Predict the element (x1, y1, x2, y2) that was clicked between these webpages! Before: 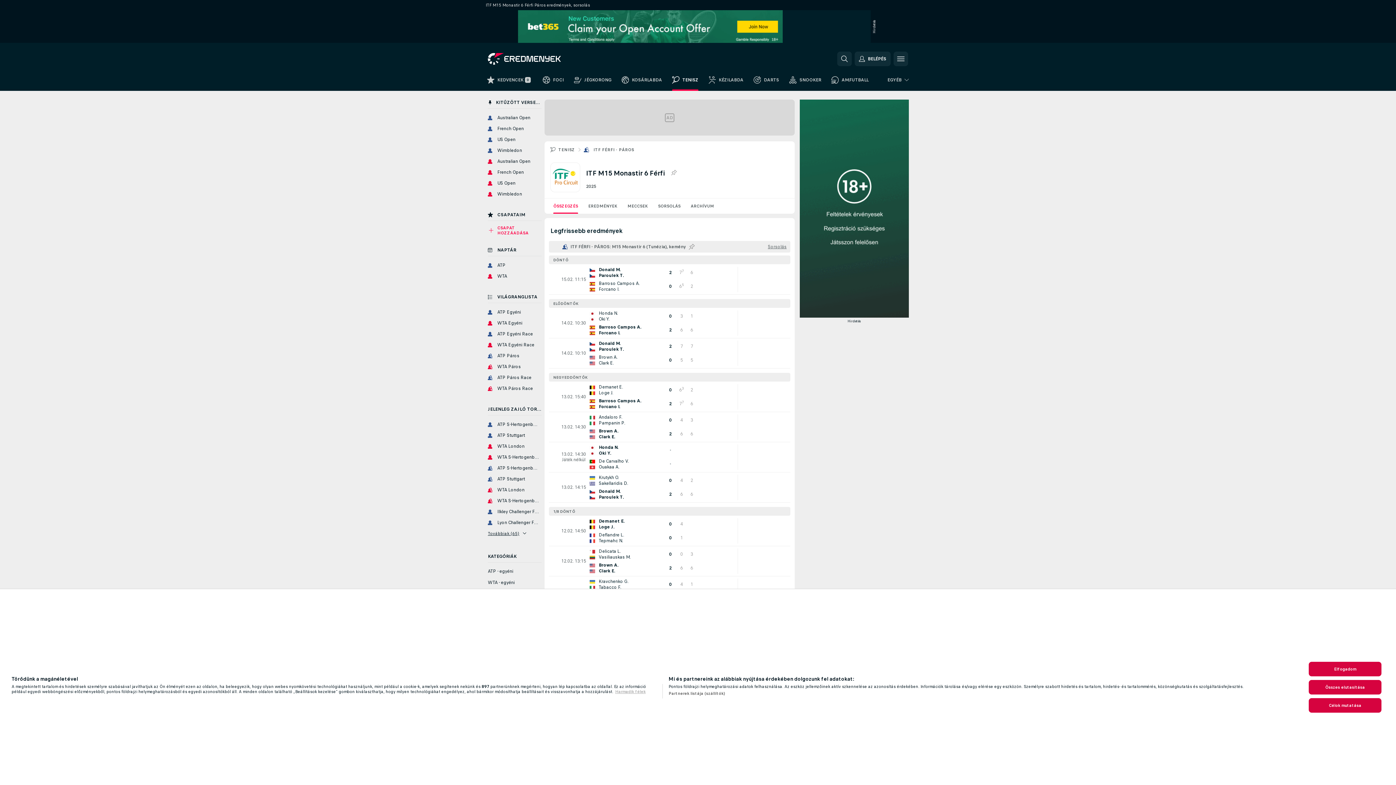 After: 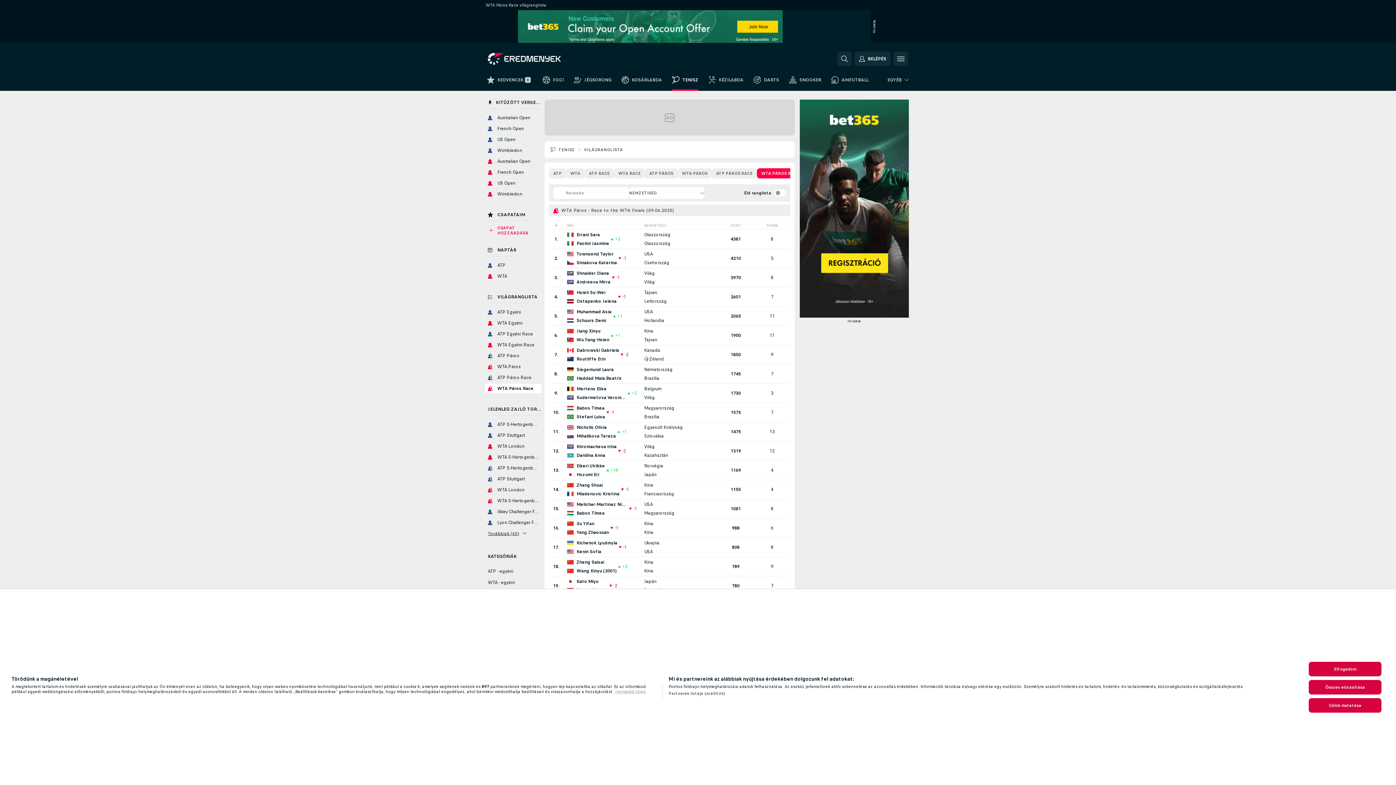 Action: bbox: (485, 486, 541, 495) label: WTA Páros Race